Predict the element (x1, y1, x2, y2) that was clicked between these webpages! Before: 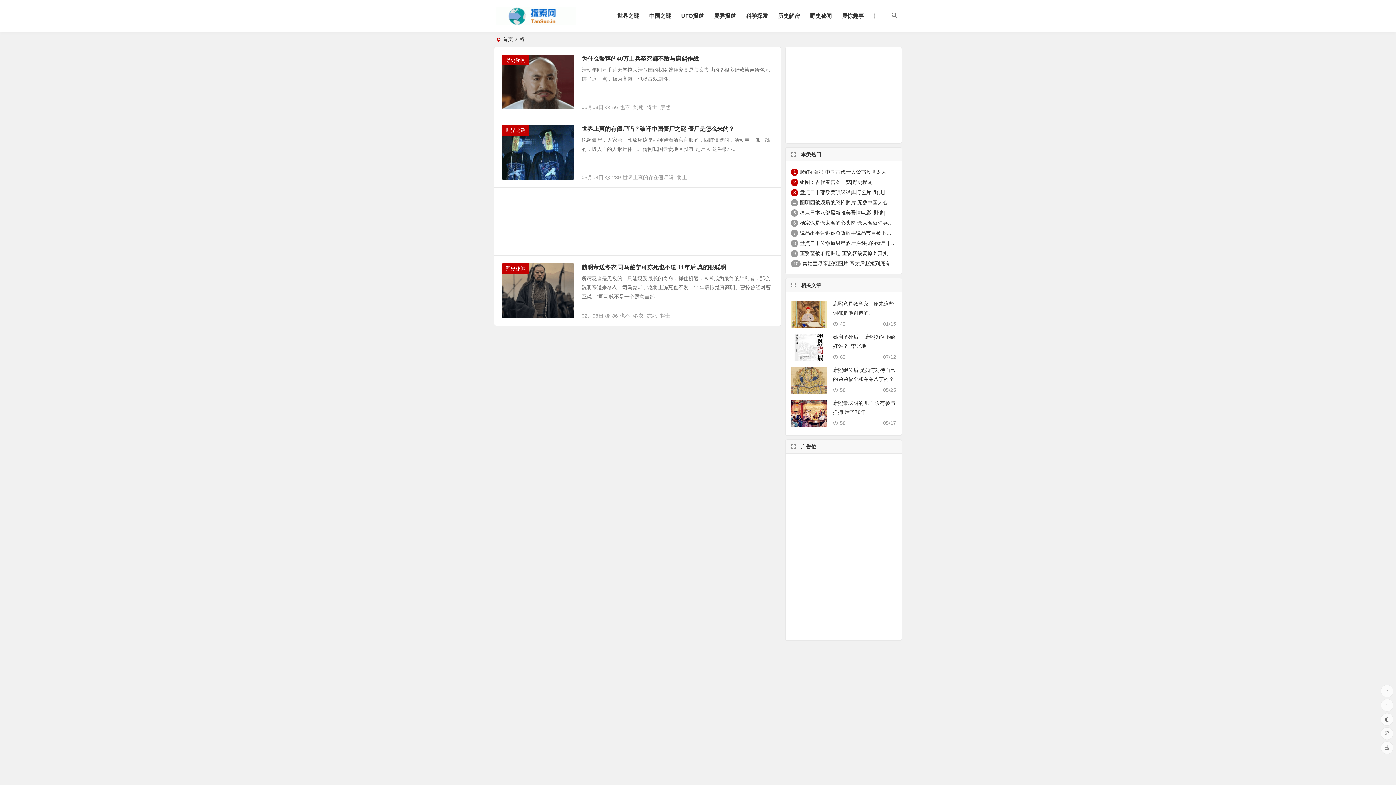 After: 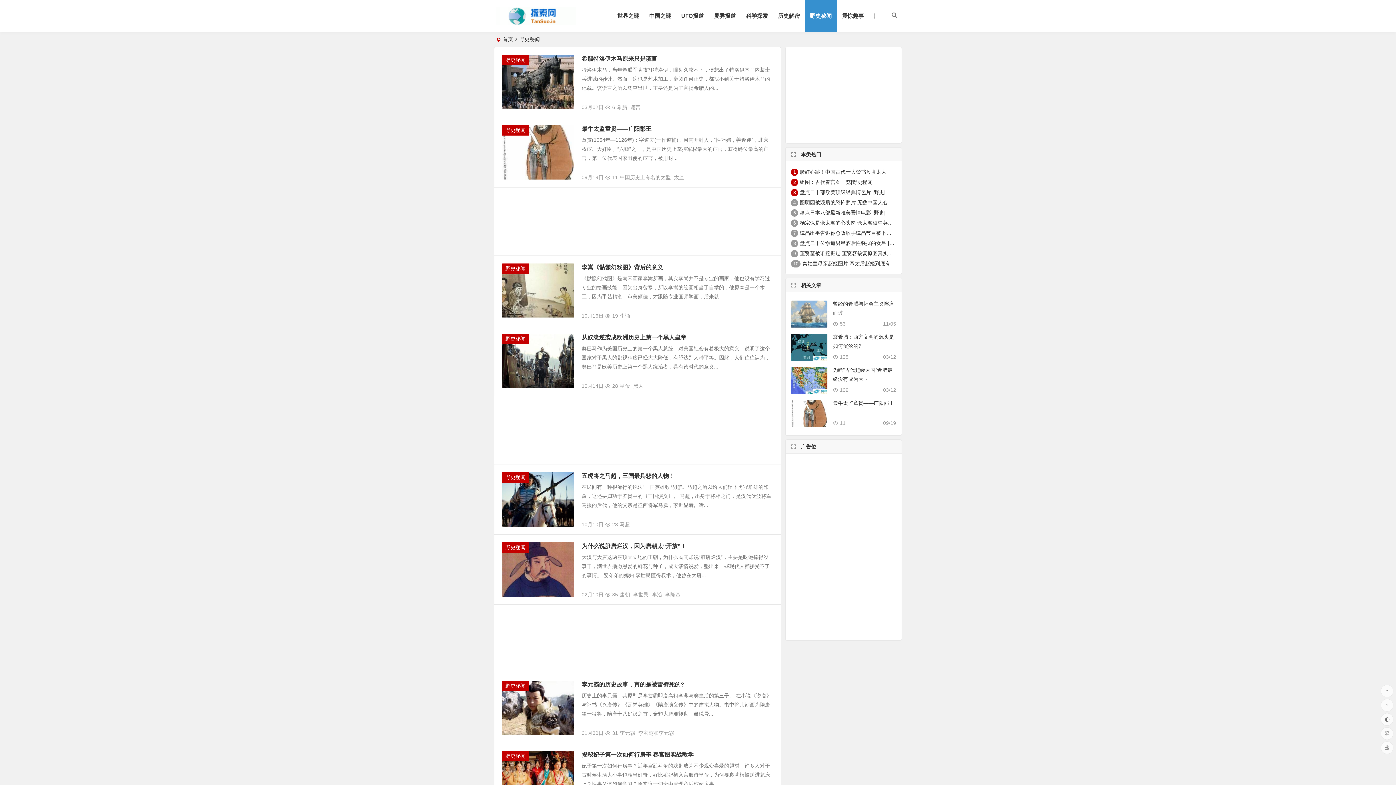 Action: bbox: (805, 0, 837, 32) label: 野史秘闻